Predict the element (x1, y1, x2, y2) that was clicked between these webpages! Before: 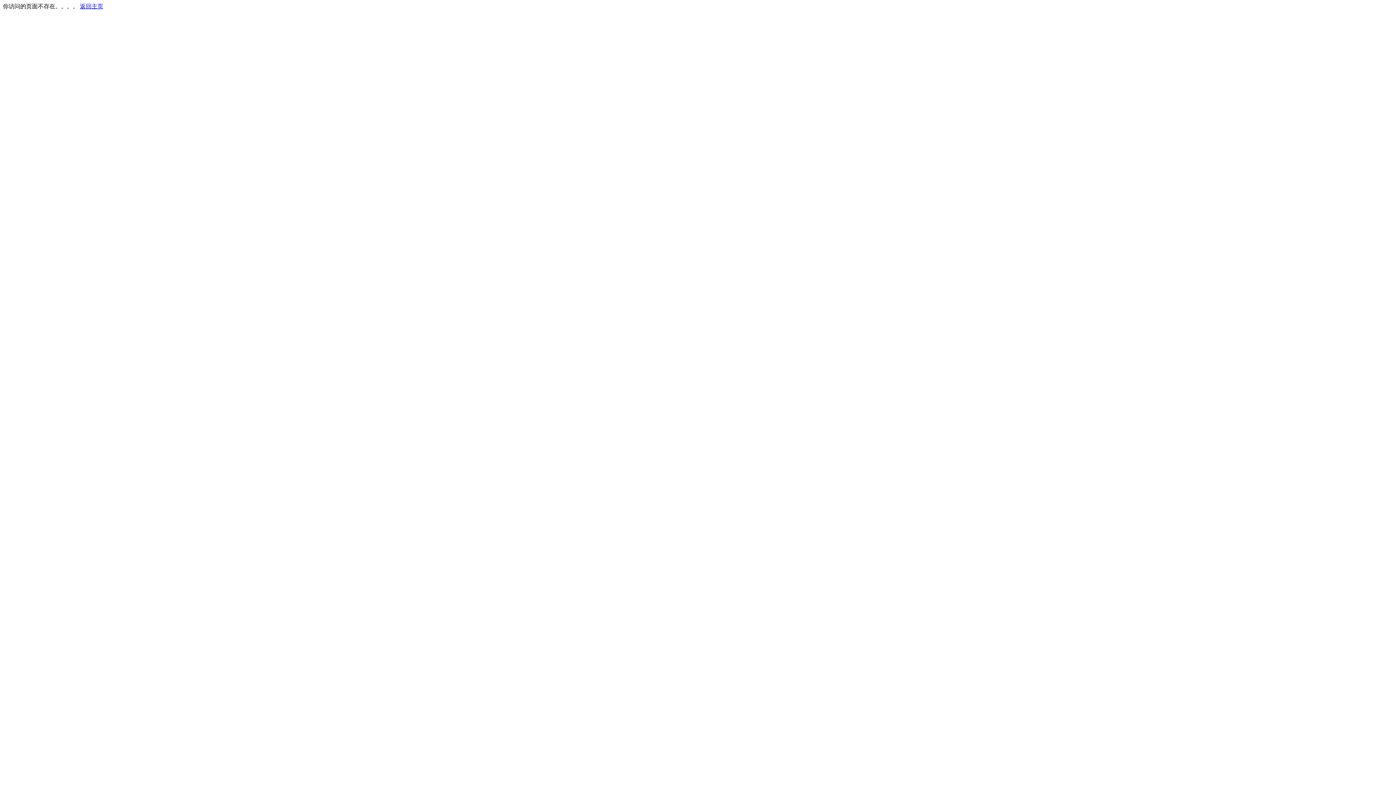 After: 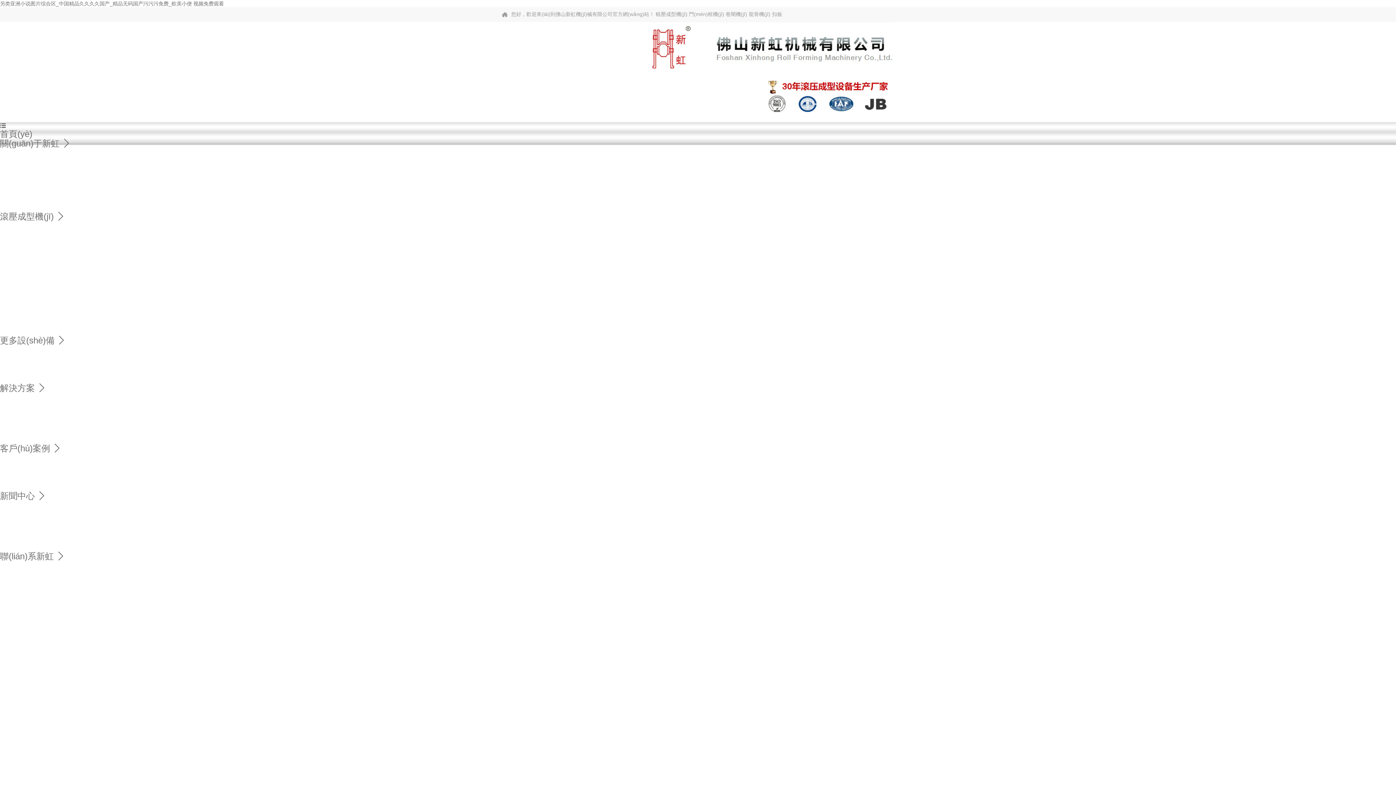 Action: label: 返回主页 bbox: (80, 3, 103, 9)